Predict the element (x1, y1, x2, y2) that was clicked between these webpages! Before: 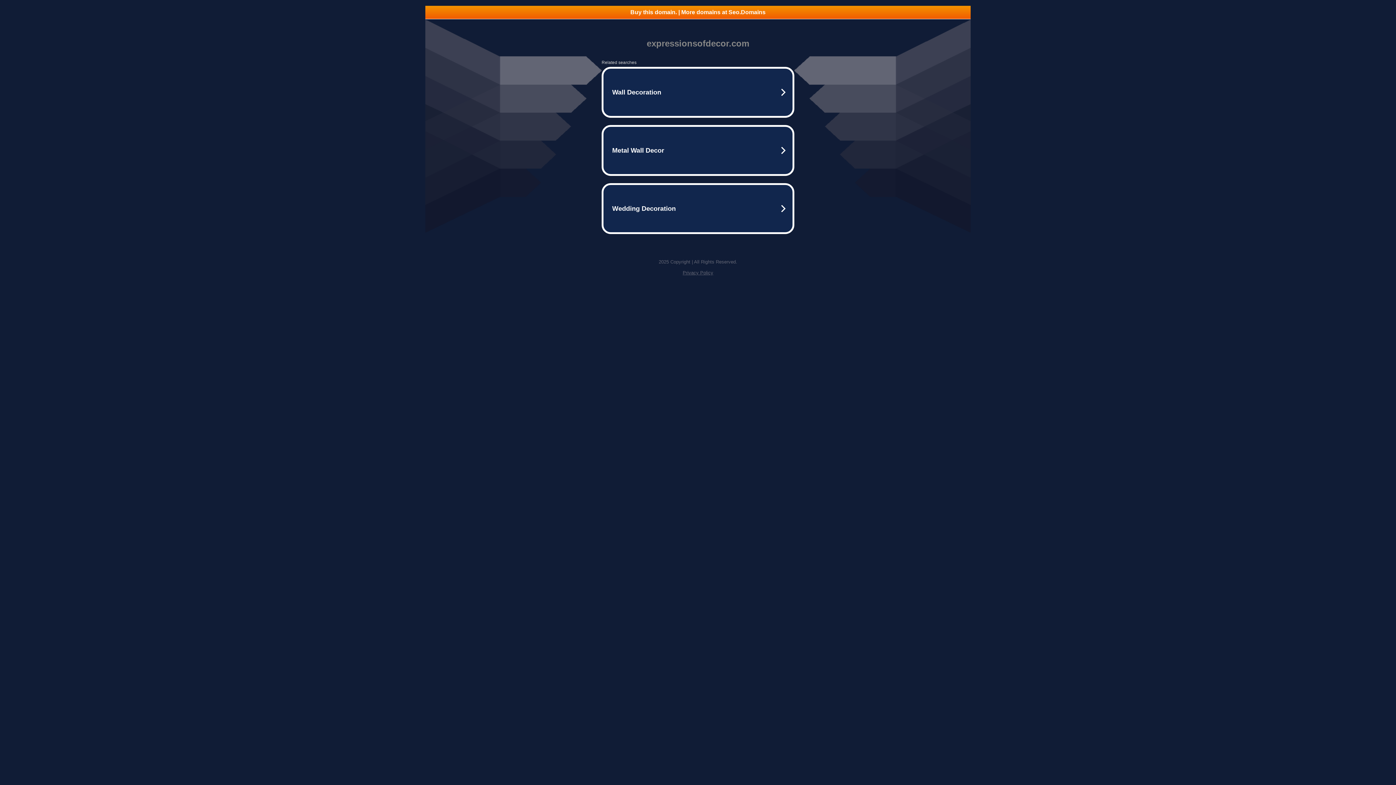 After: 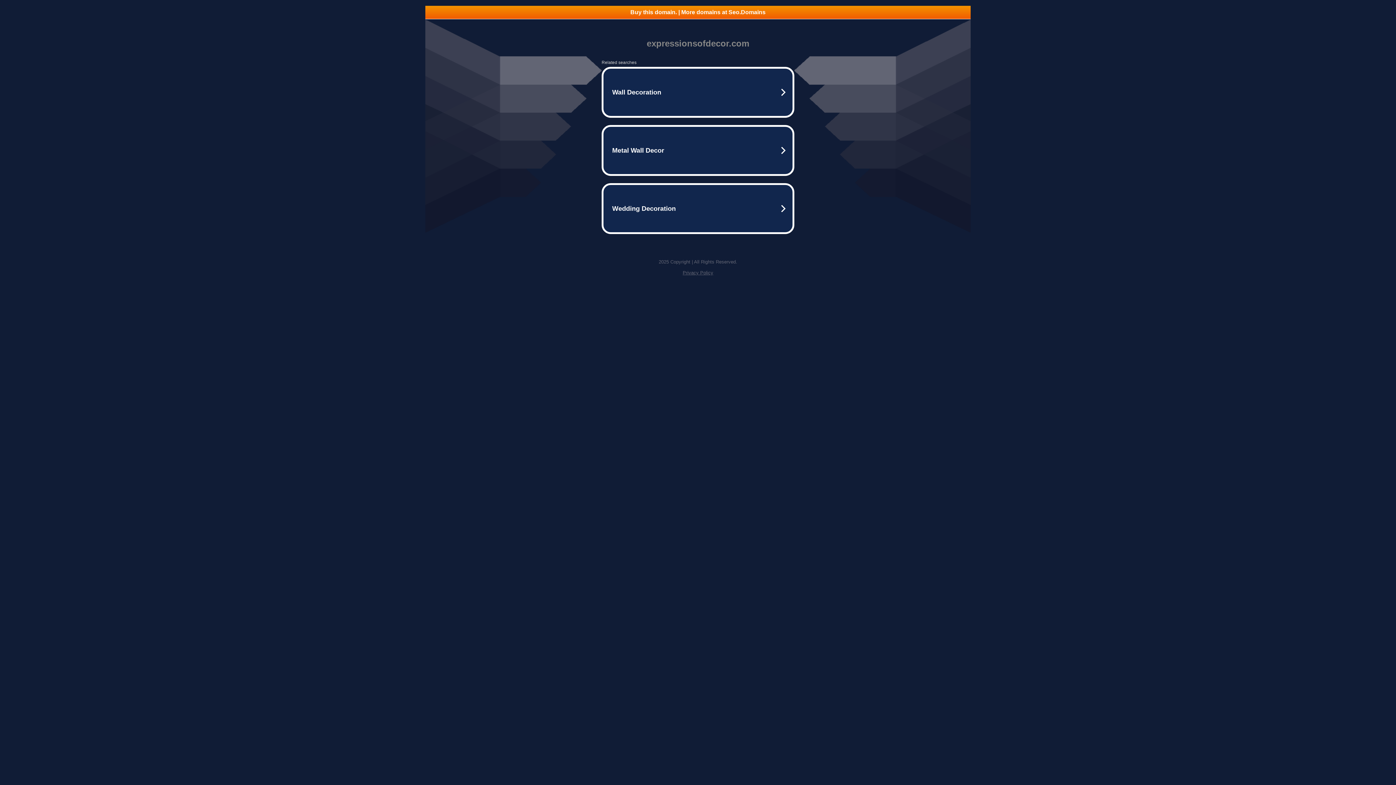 Action: bbox: (682, 270, 713, 275) label: Privacy Policy